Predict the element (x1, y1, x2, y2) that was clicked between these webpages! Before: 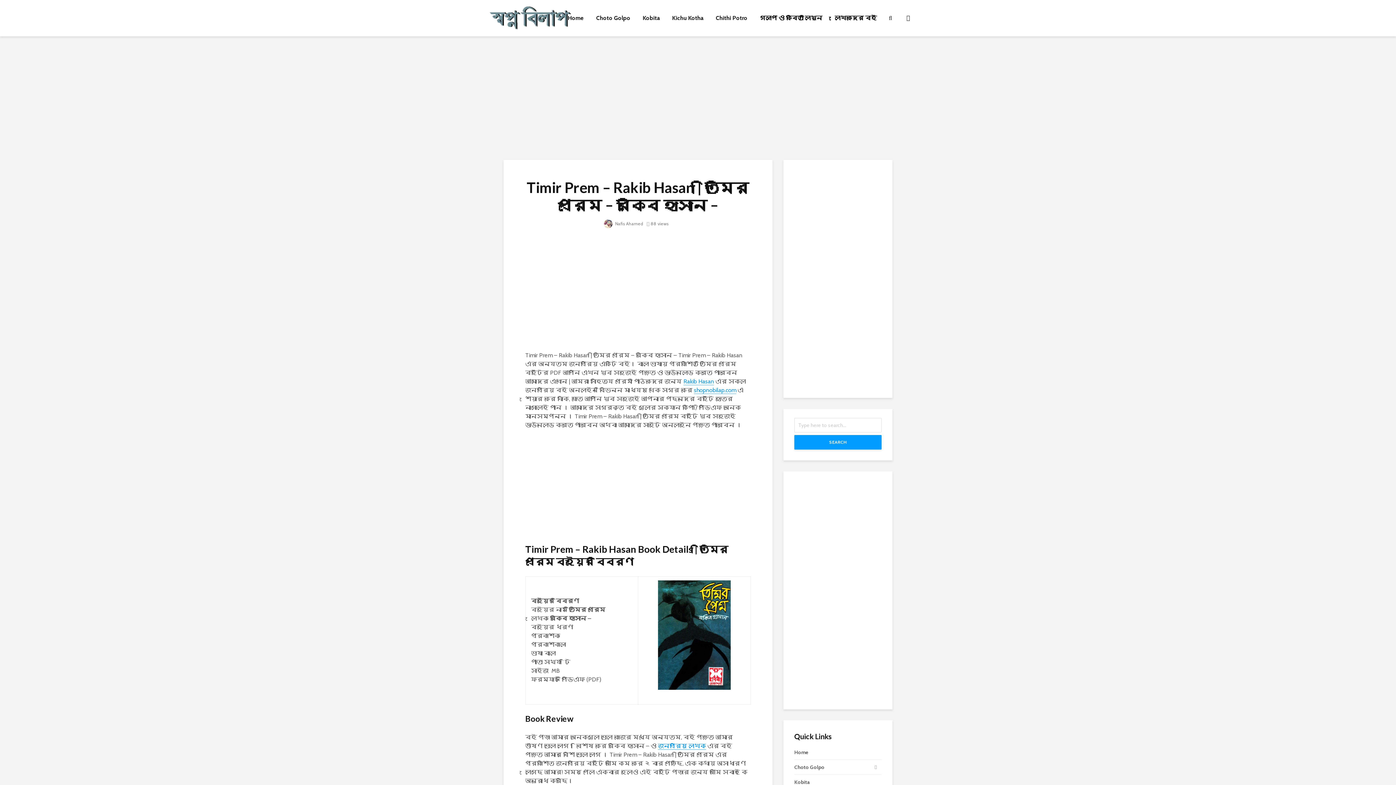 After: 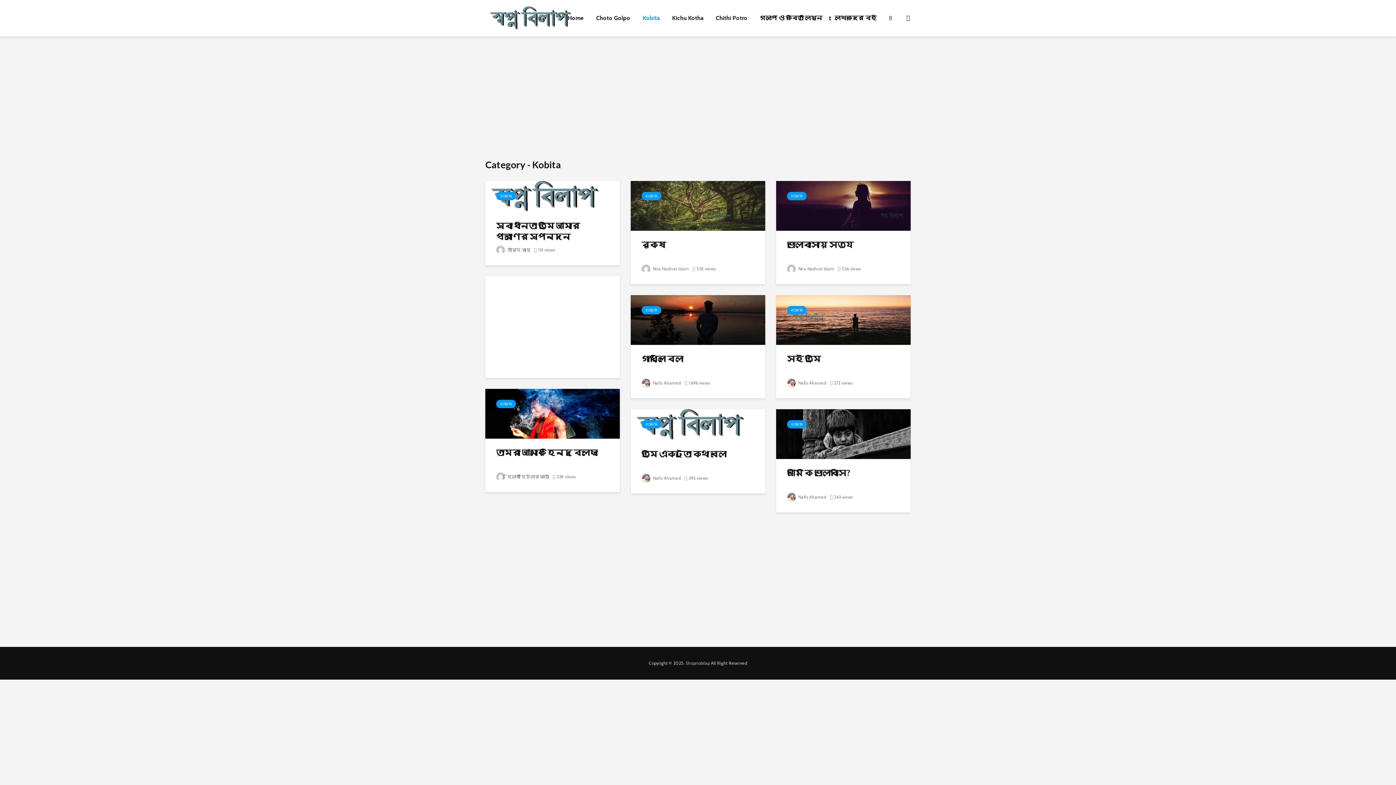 Action: label: Kobita bbox: (637, 10, 665, 25)